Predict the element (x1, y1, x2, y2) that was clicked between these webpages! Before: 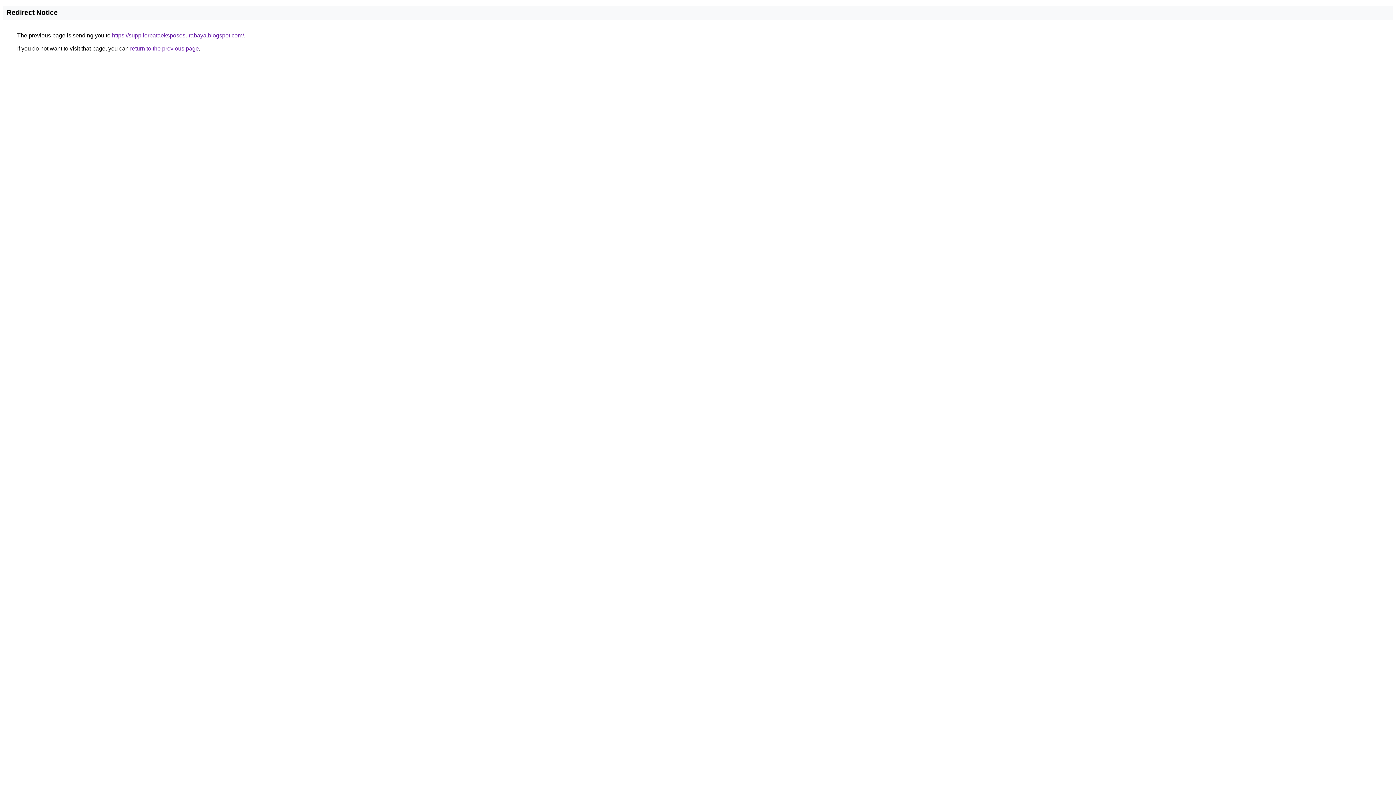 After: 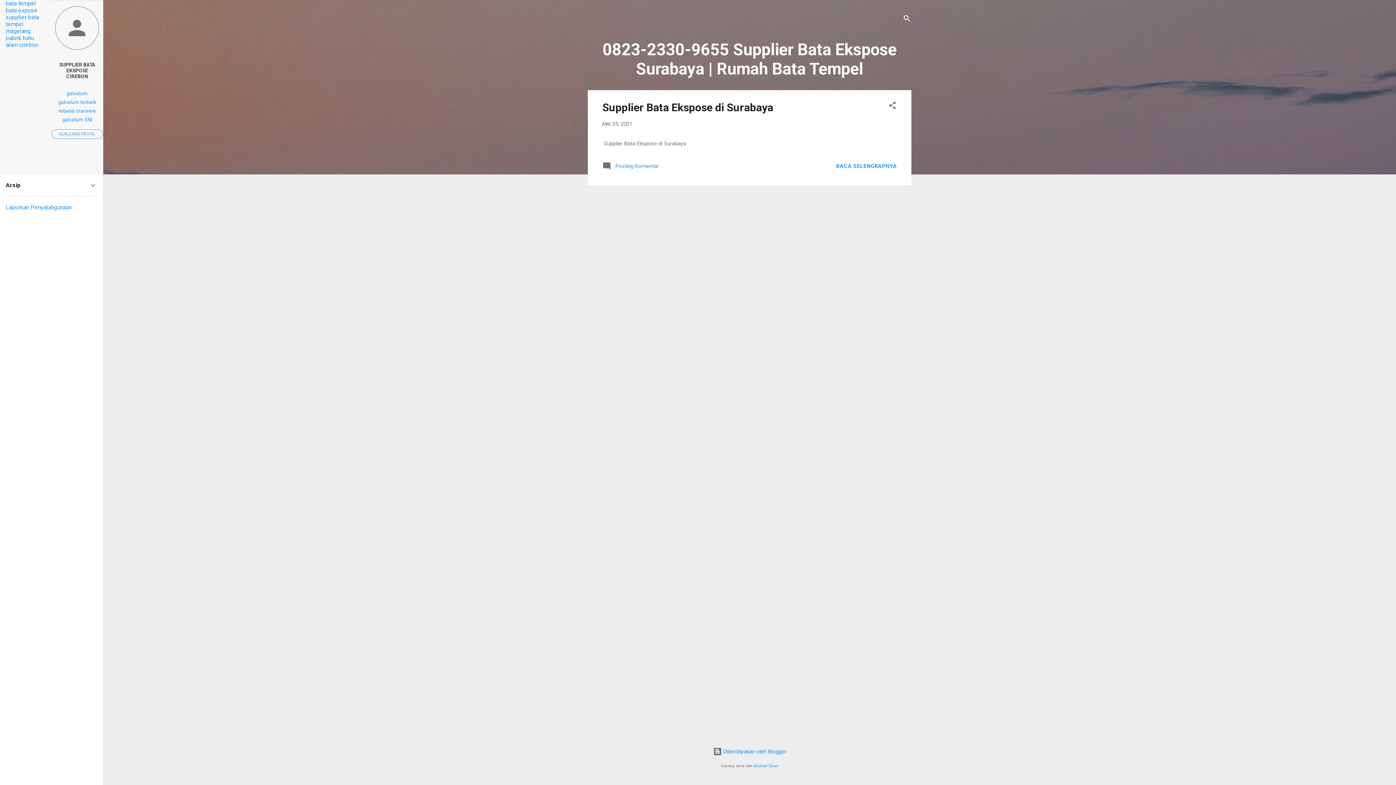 Action: bbox: (112, 32, 244, 38) label: https://supplierbataeksposesurabaya.blogspot.com/